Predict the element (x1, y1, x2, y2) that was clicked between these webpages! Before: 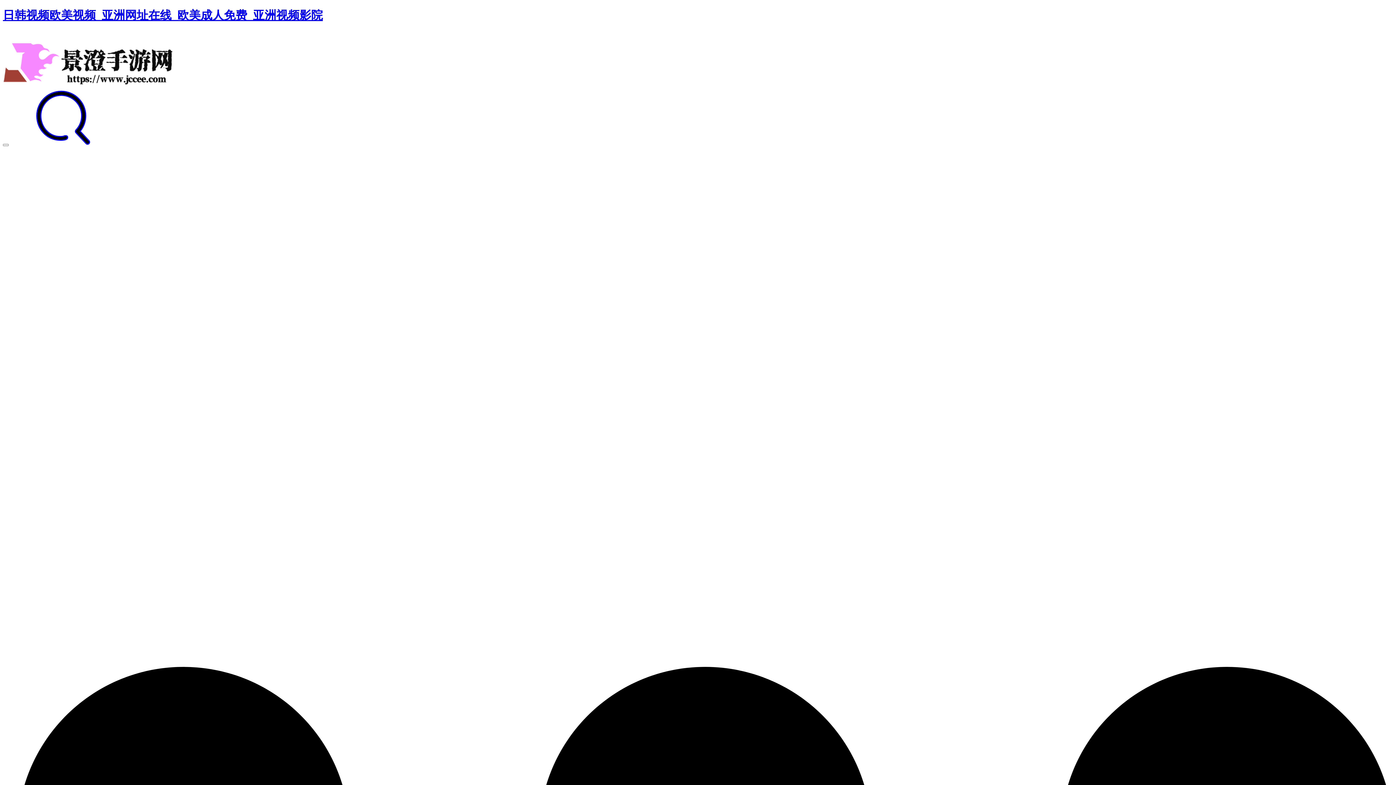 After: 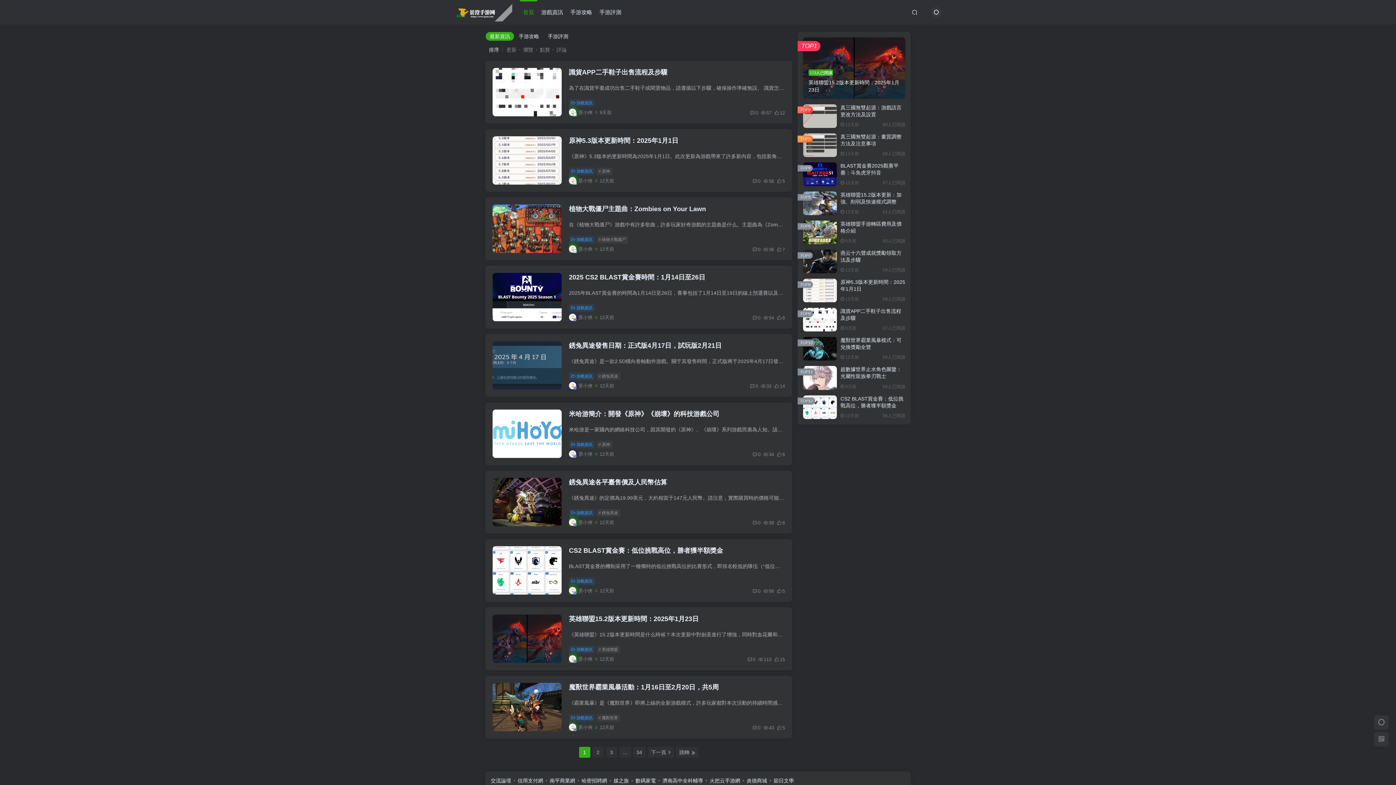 Action: bbox: (2, 83, 184, 90)